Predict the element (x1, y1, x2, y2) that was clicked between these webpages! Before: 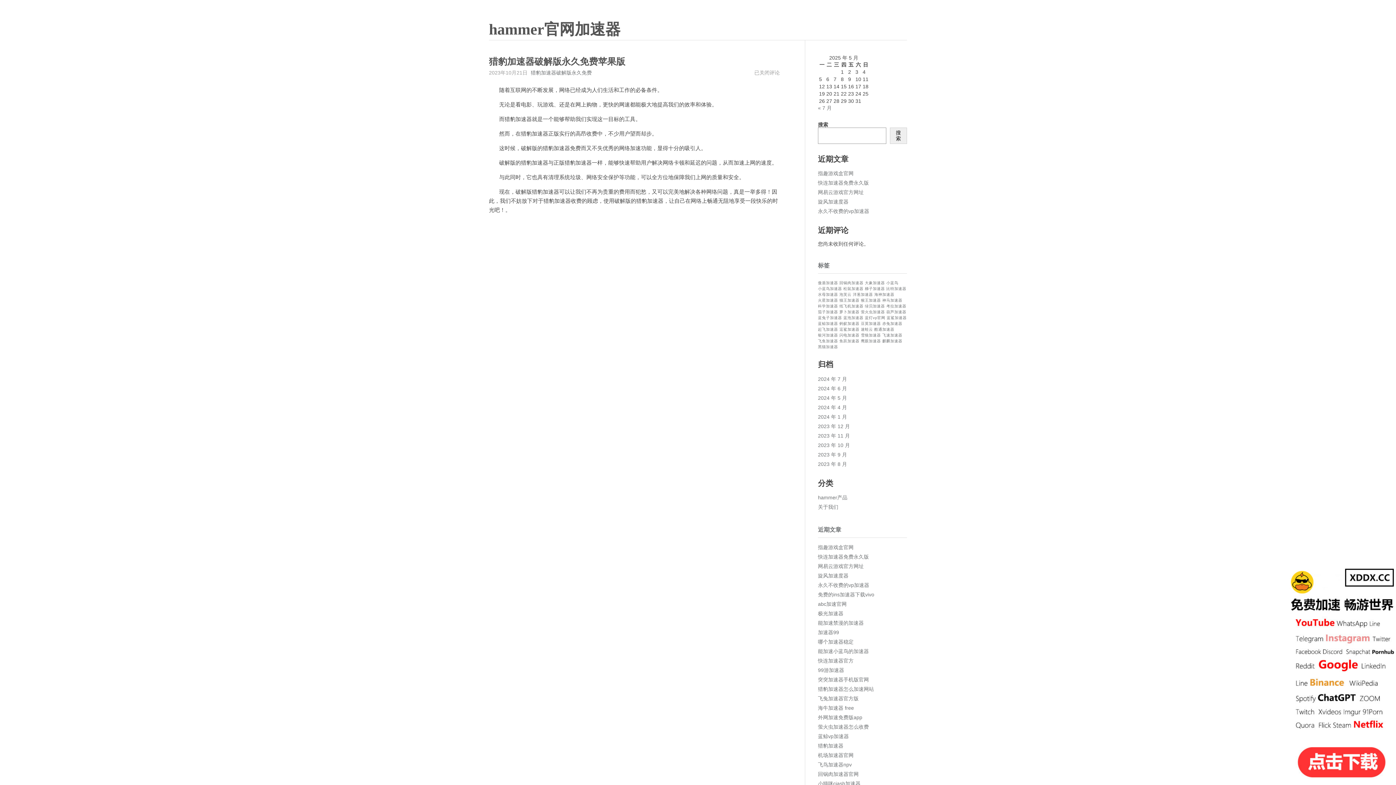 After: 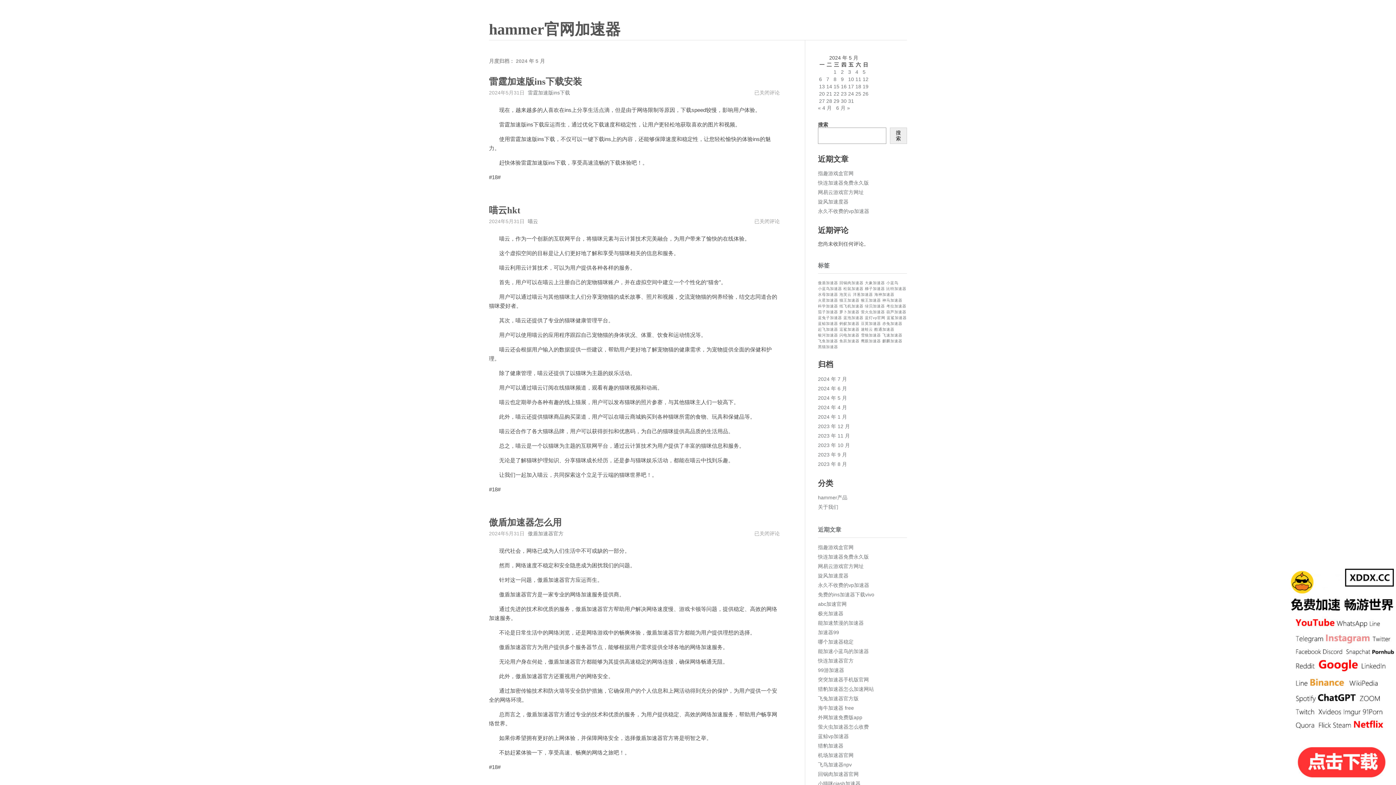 Action: bbox: (818, 395, 847, 401) label: 2024 年 5 月